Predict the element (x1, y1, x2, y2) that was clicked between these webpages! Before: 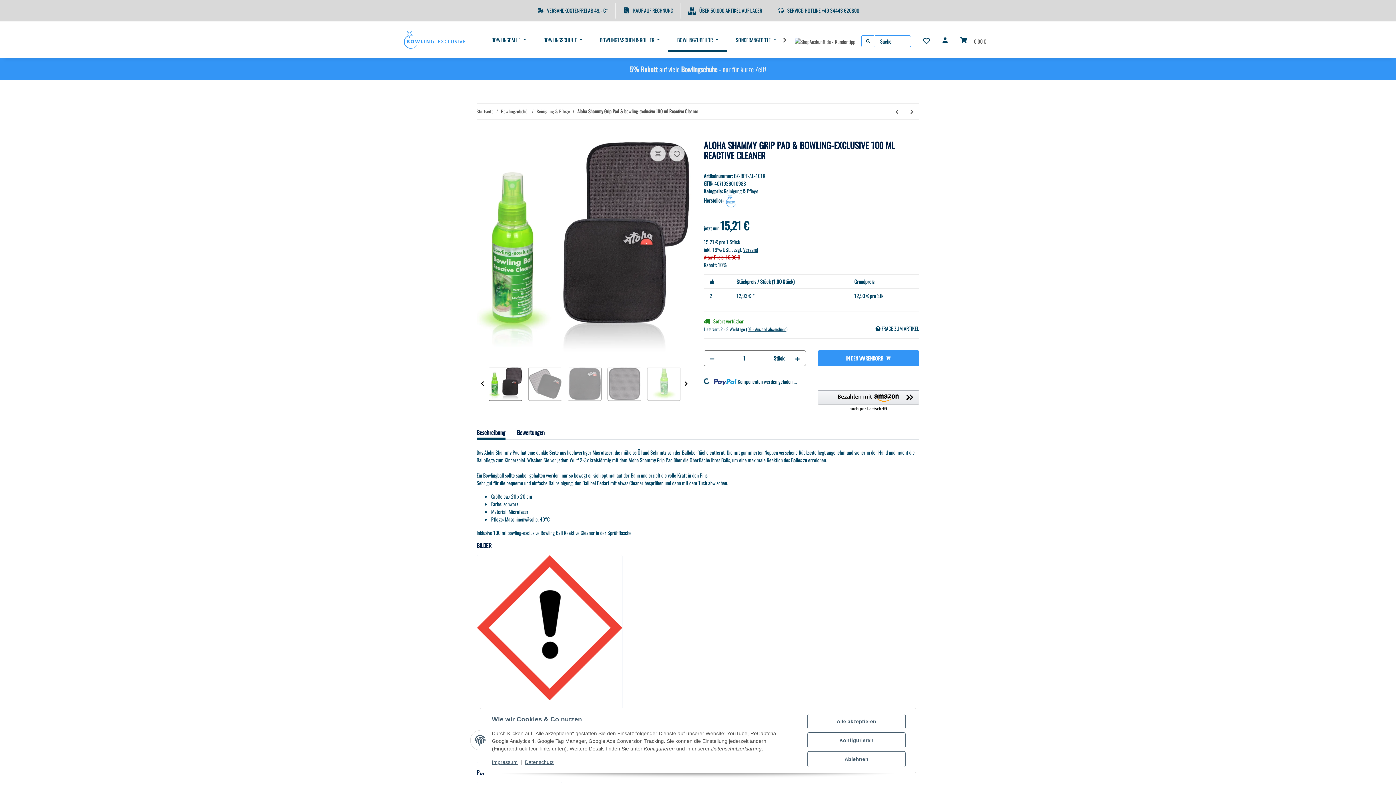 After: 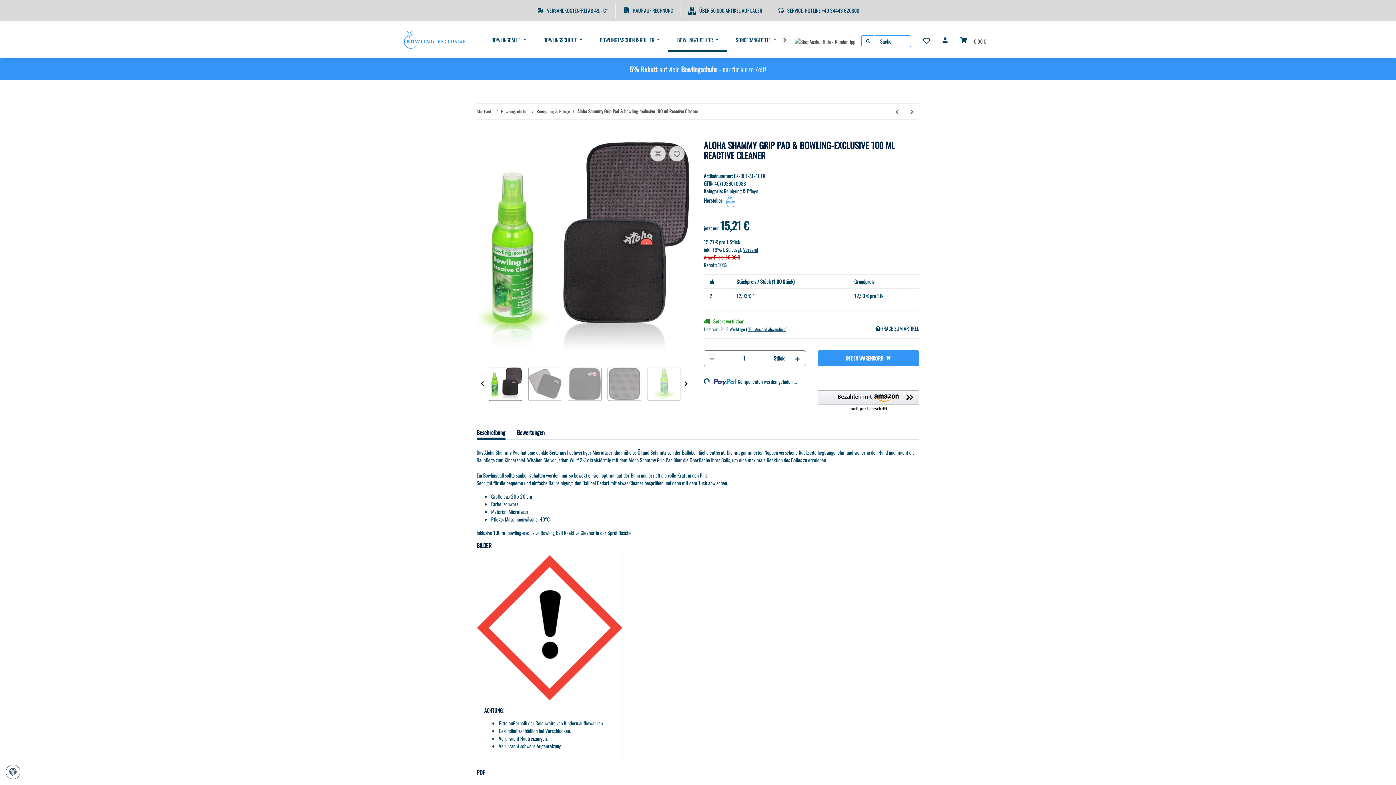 Action: label: Ablehnen bbox: (807, 751, 905, 767)